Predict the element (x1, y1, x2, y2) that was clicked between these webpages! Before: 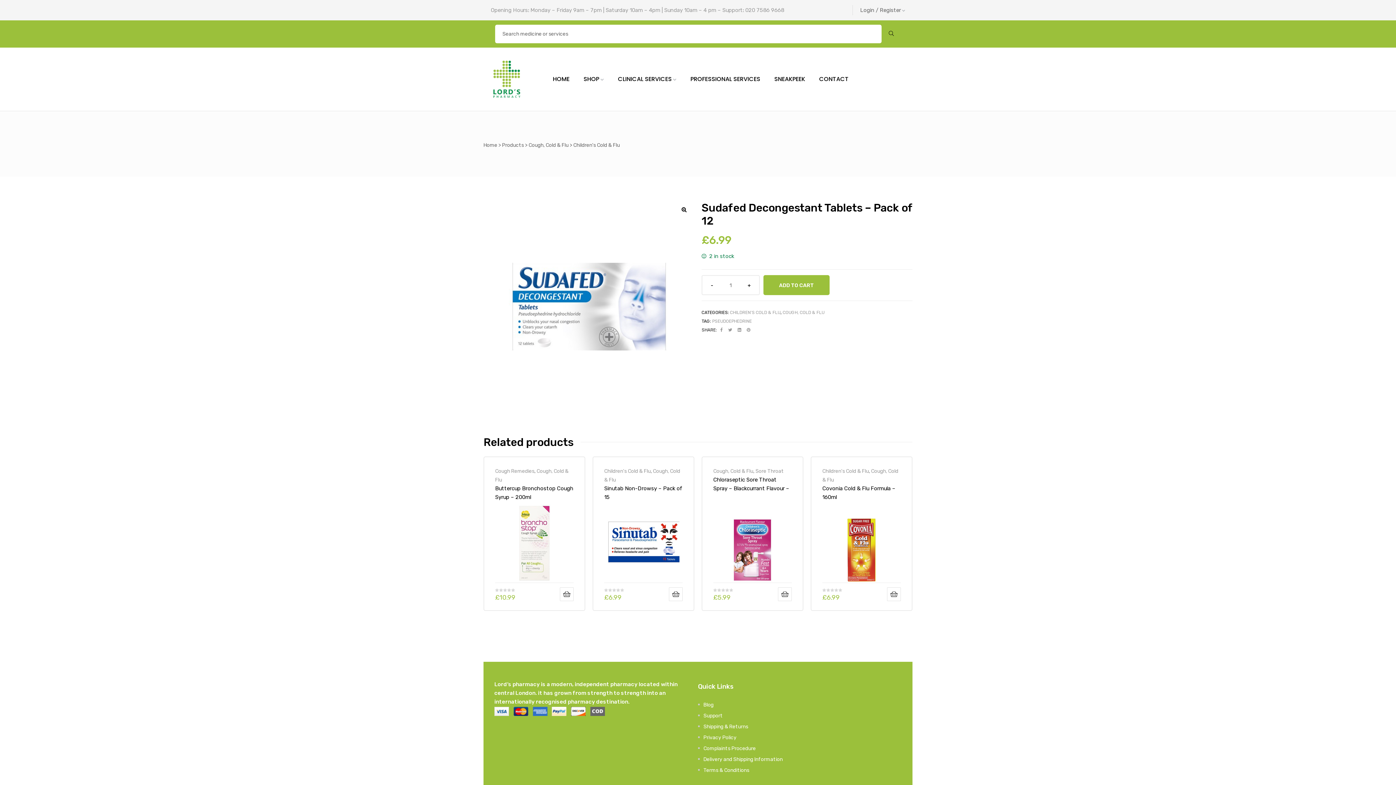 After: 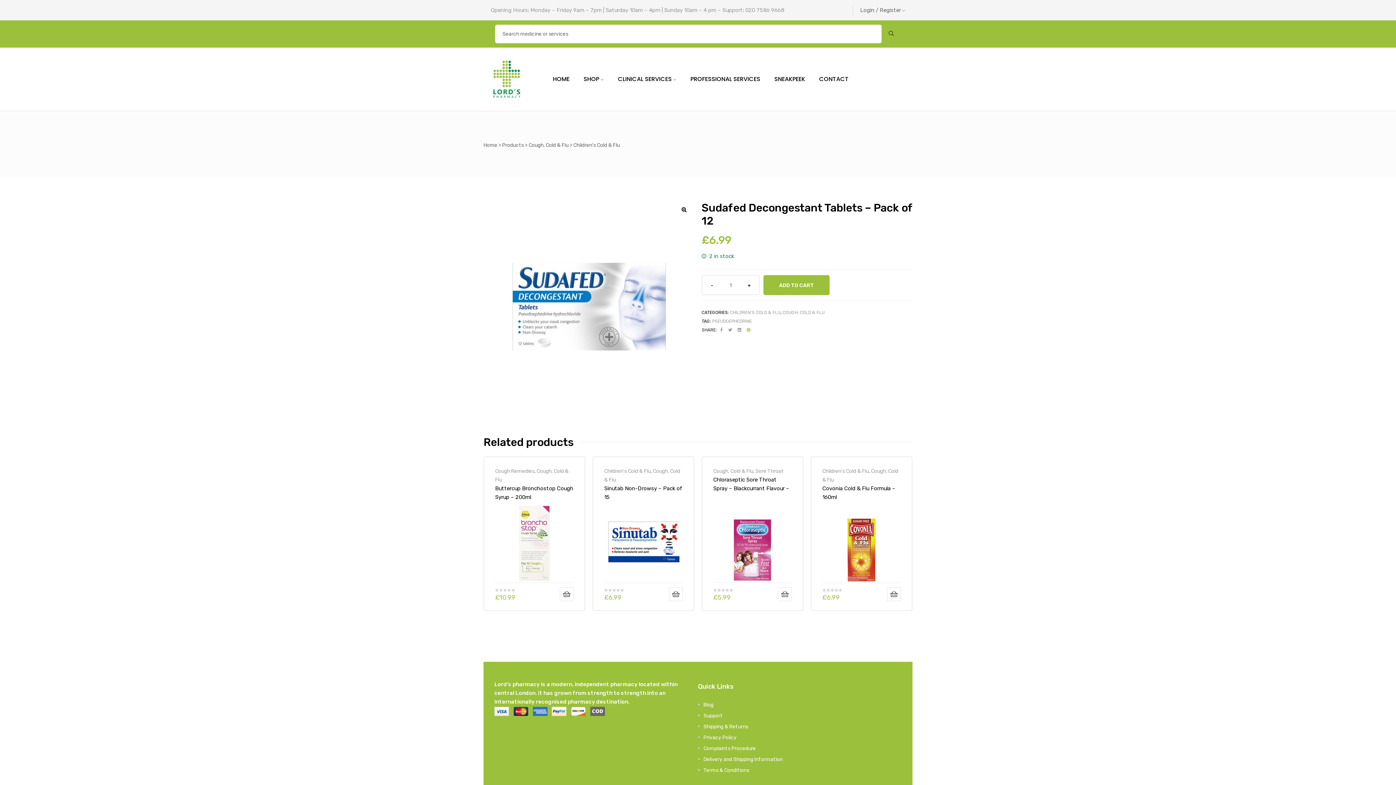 Action: bbox: (746, 325, 750, 334)